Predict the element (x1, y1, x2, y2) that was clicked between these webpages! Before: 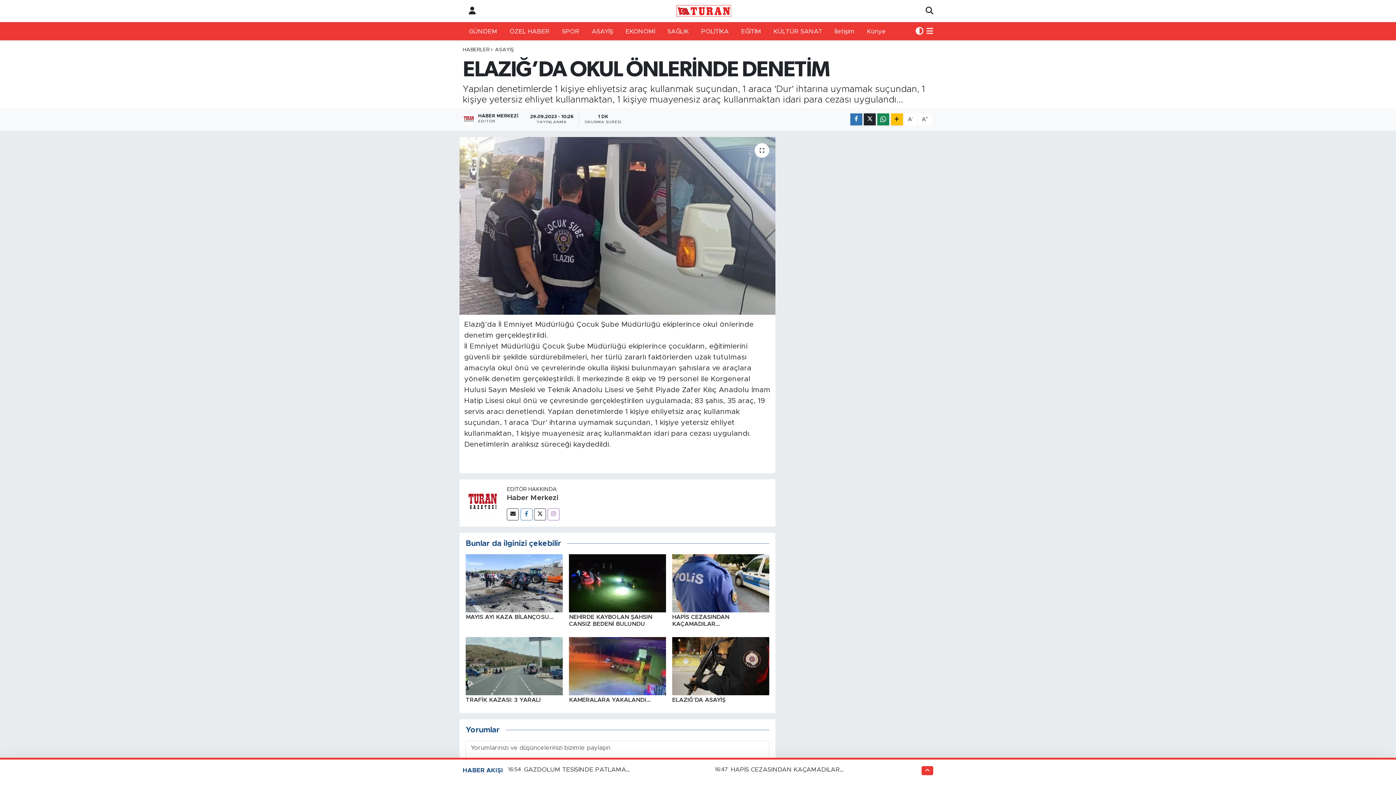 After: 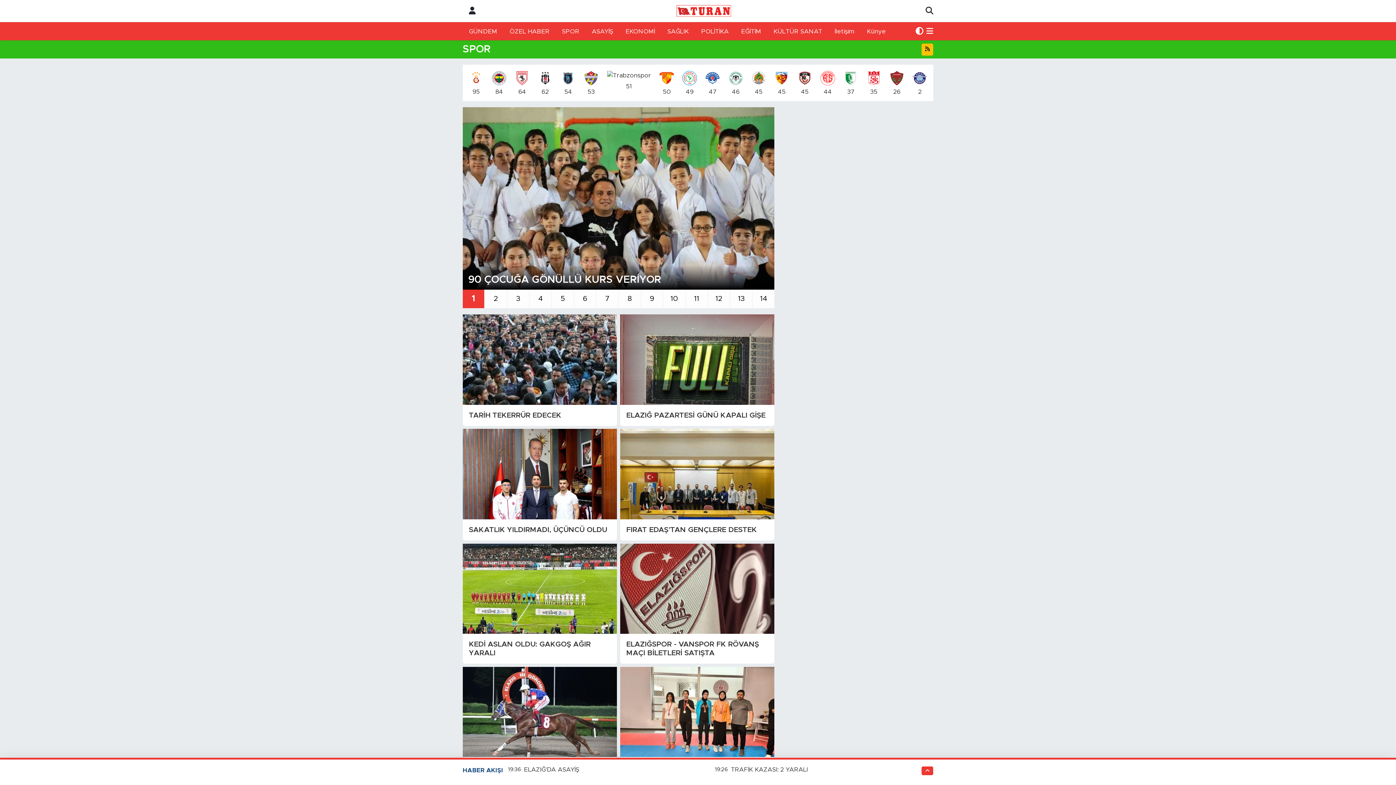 Action: bbox: (555, 23, 585, 38) label: SPOR